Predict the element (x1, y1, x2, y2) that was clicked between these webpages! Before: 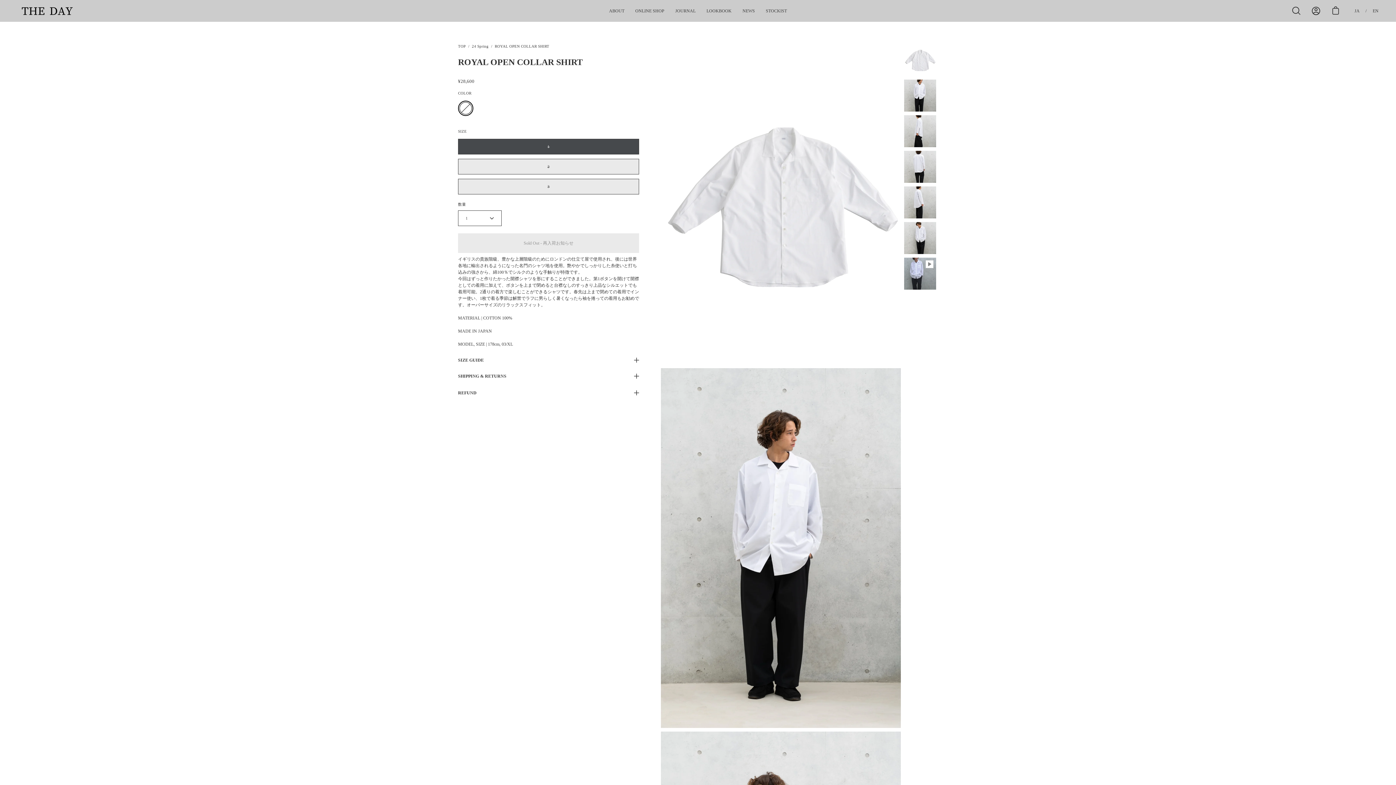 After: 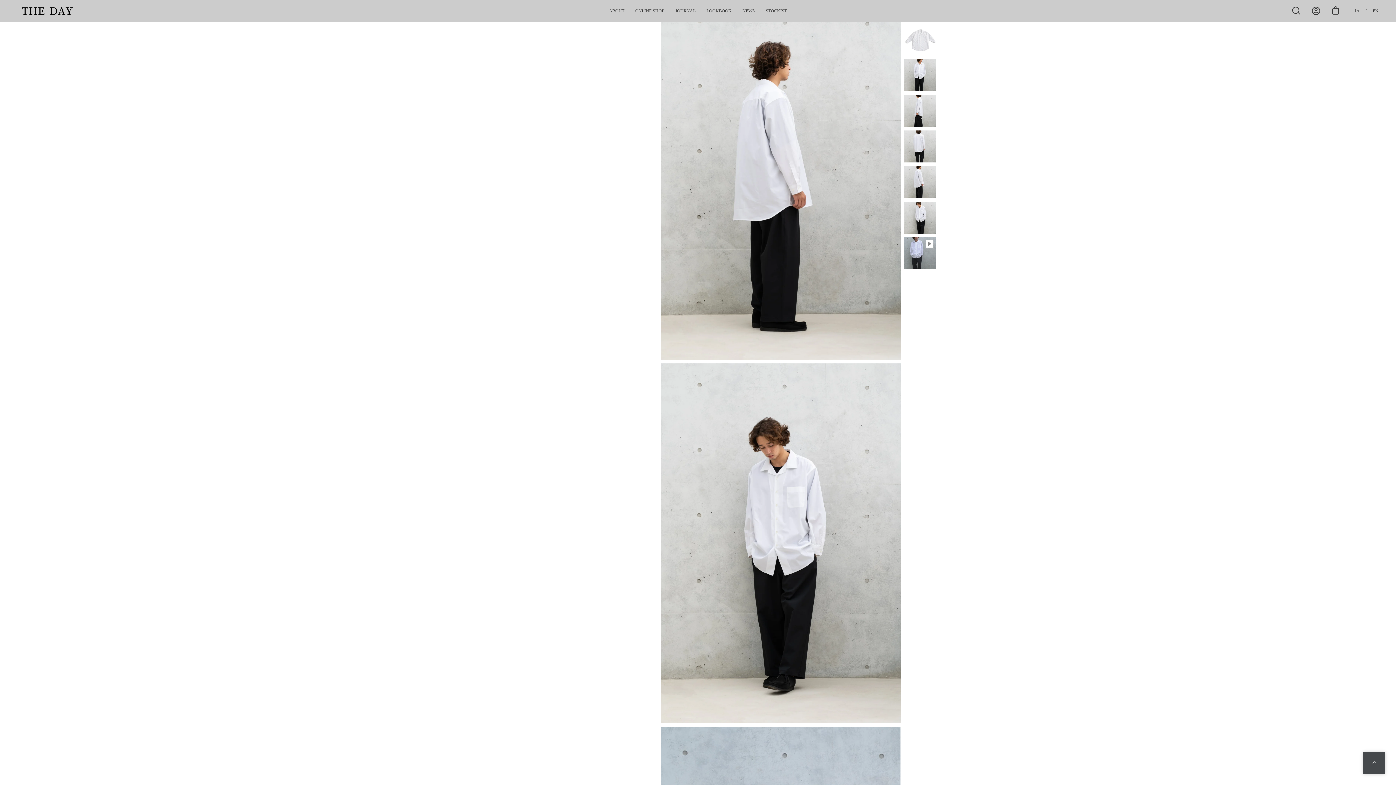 Action: label: ROYAL OPEN COLLAR SHIRT bbox: (903, 186, 936, 218)